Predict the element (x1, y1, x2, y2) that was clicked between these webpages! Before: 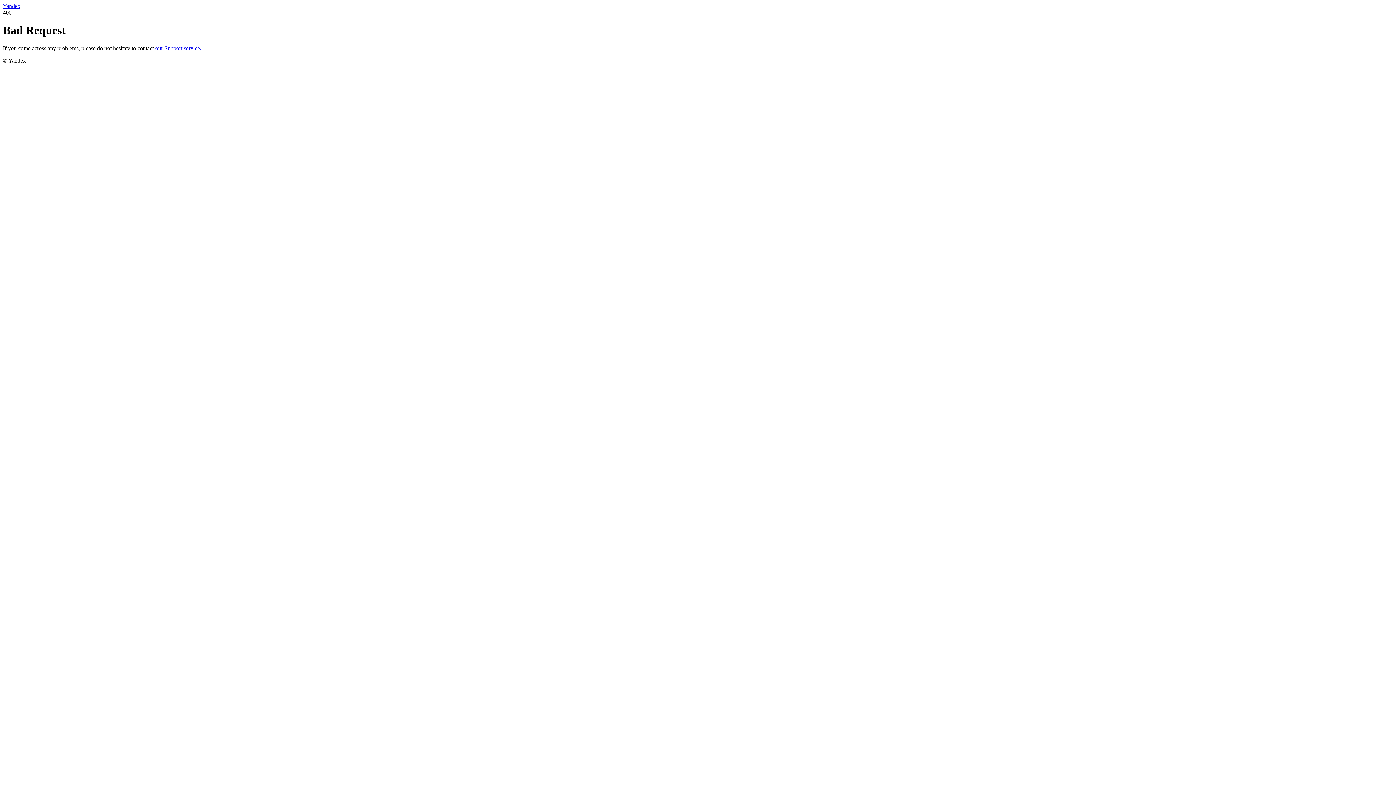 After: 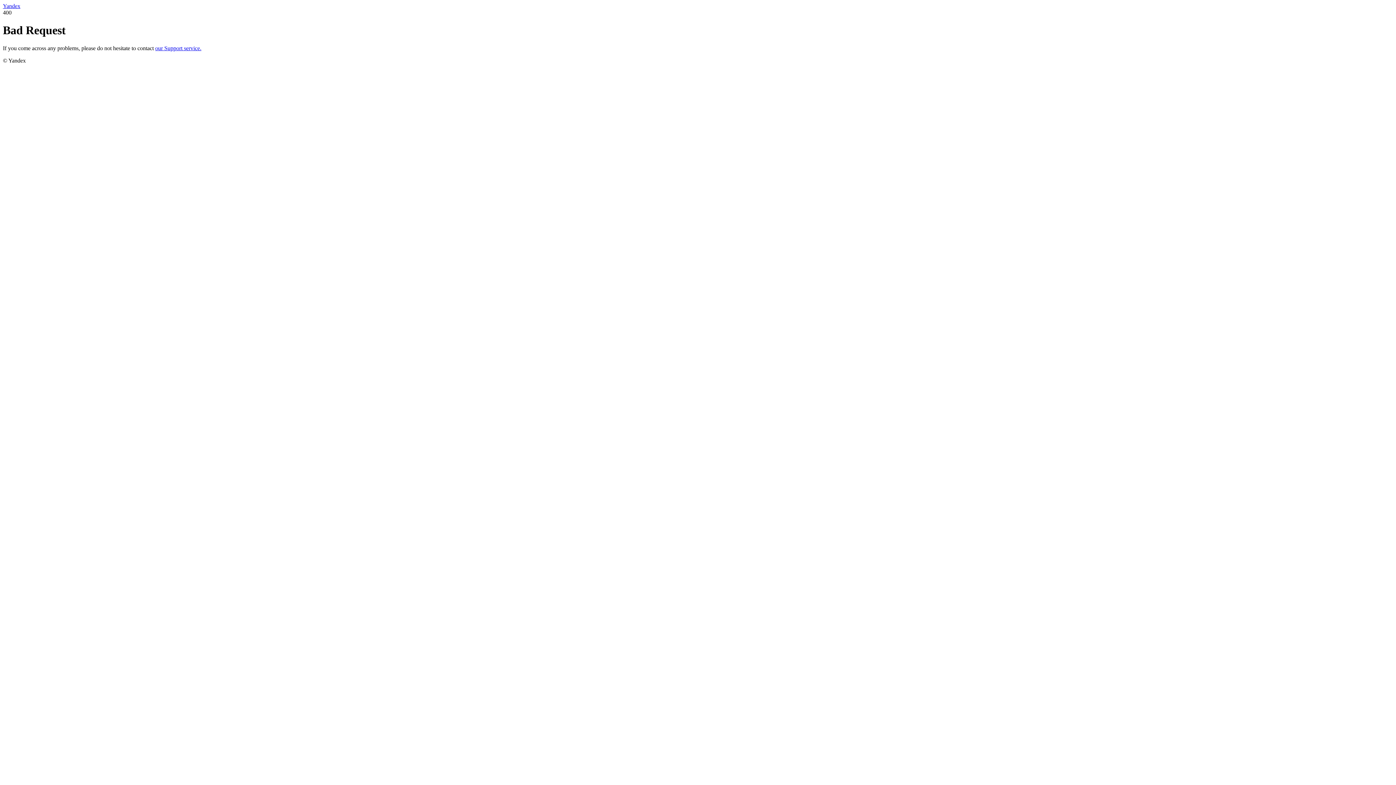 Action: bbox: (155, 45, 201, 51) label: our Support service.